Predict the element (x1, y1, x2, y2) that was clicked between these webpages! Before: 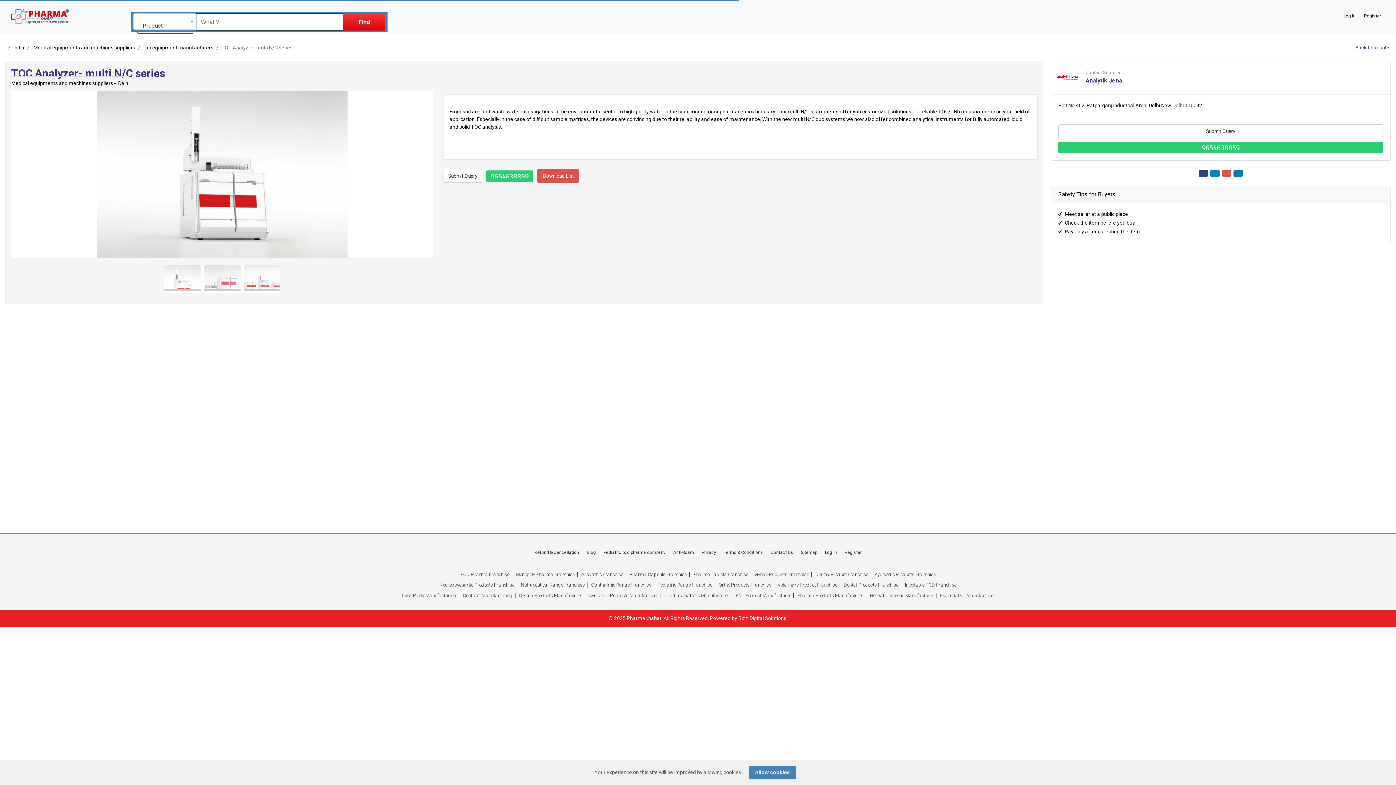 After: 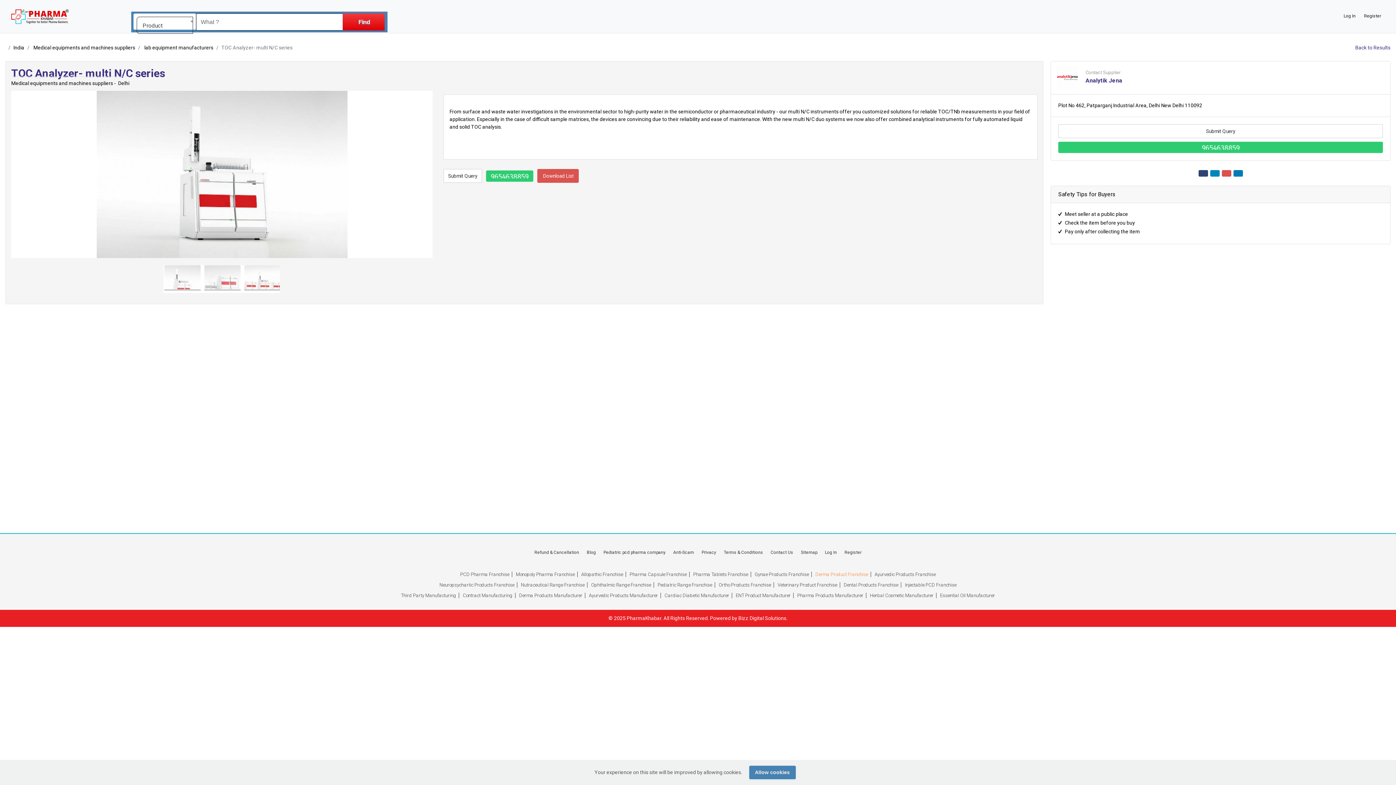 Action: bbox: (813, 572, 871, 577) label: Derma Product Franchise